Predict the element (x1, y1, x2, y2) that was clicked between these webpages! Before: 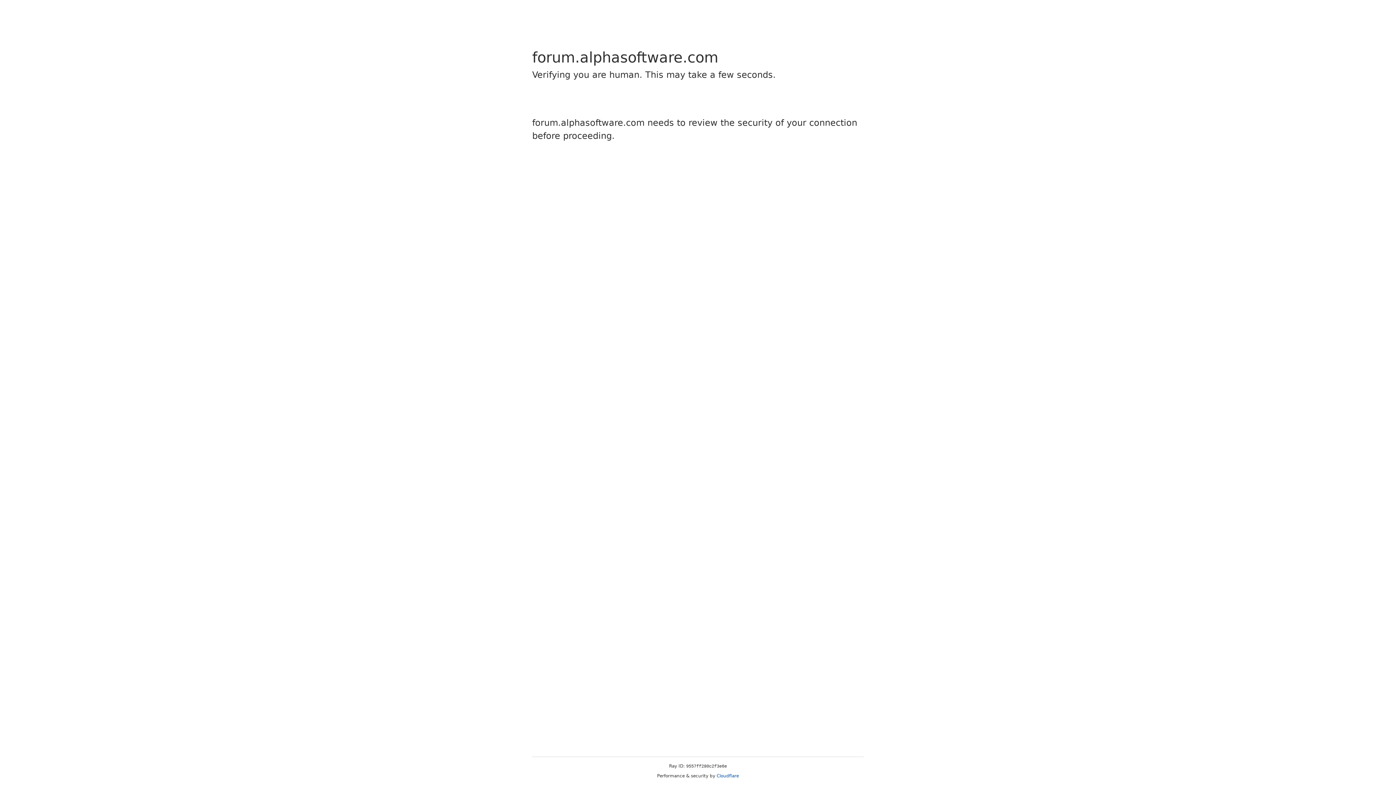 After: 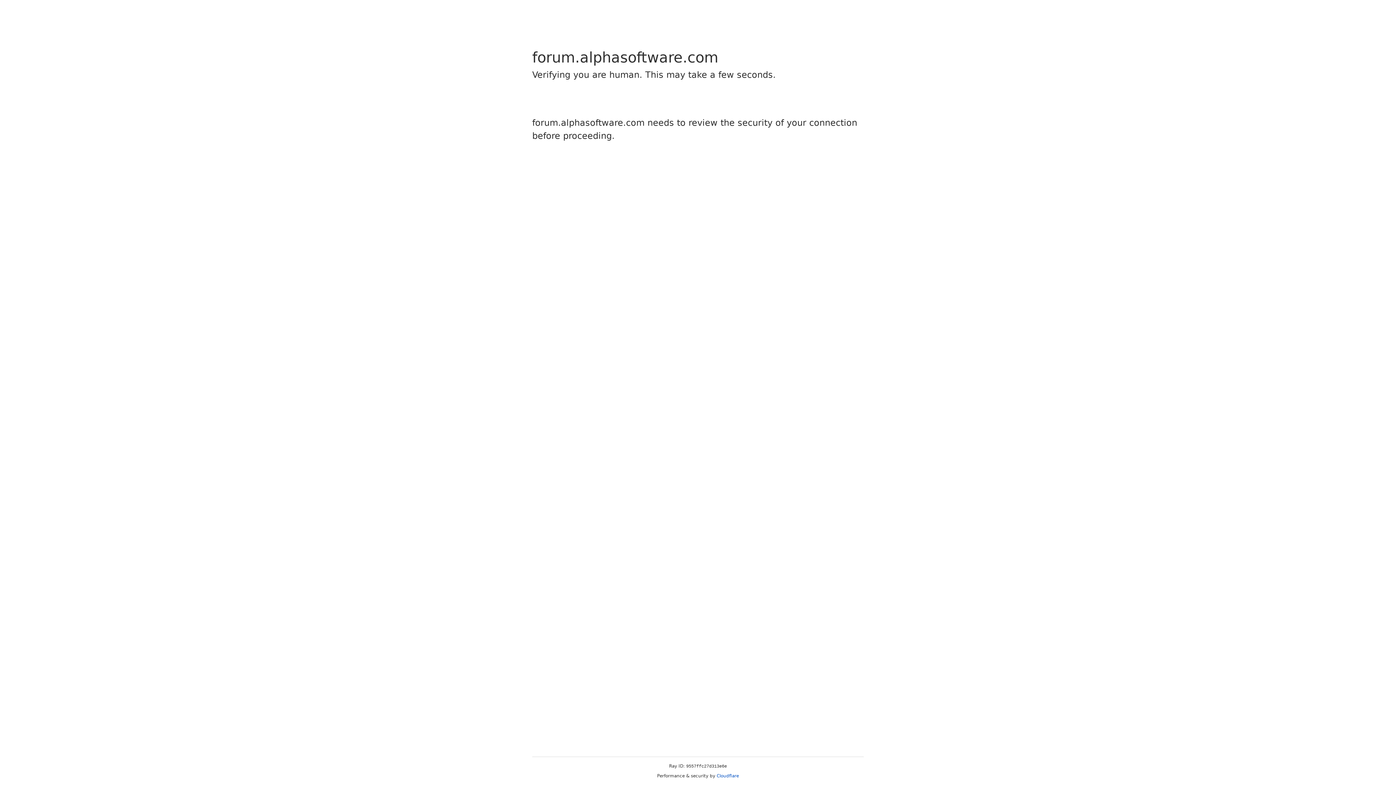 Action: label: Cloudflare bbox: (716, 773, 739, 778)